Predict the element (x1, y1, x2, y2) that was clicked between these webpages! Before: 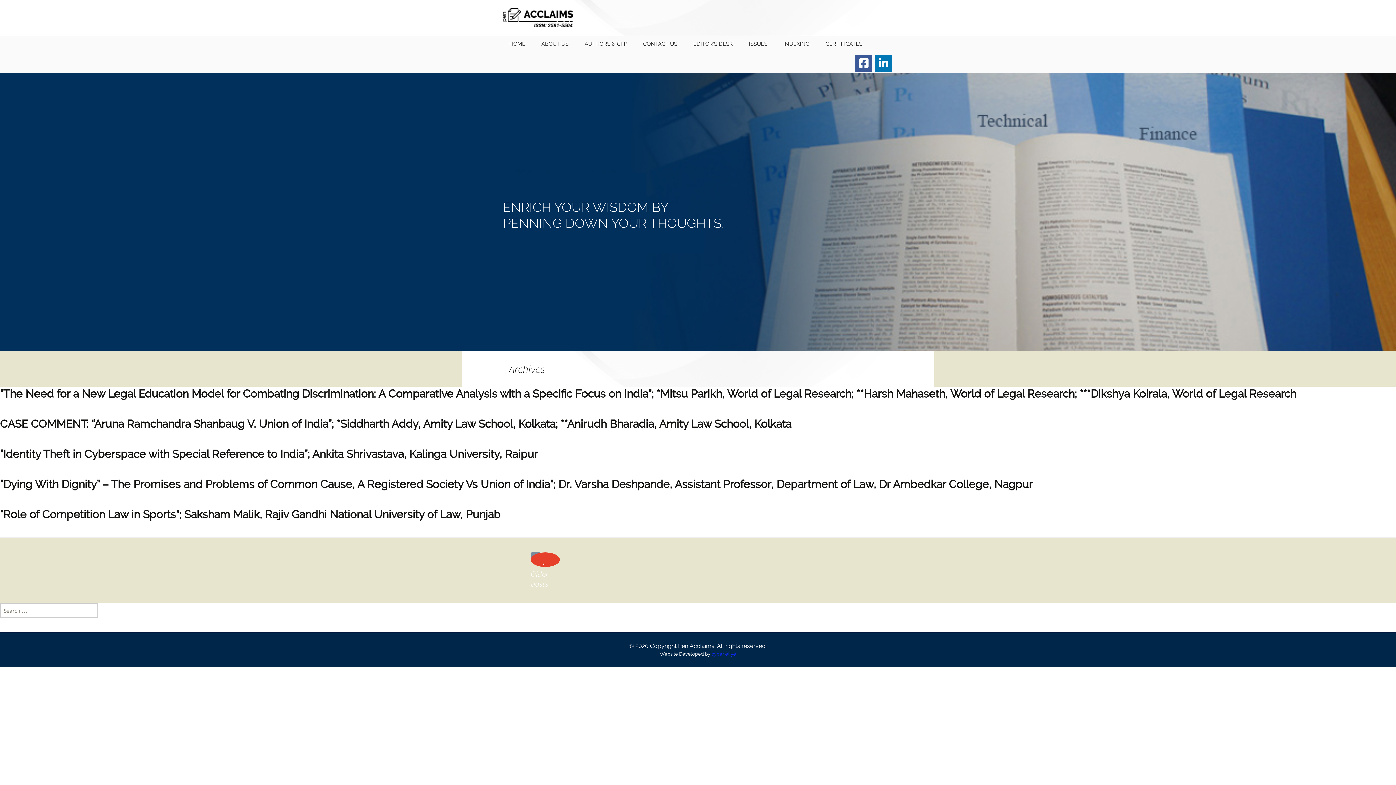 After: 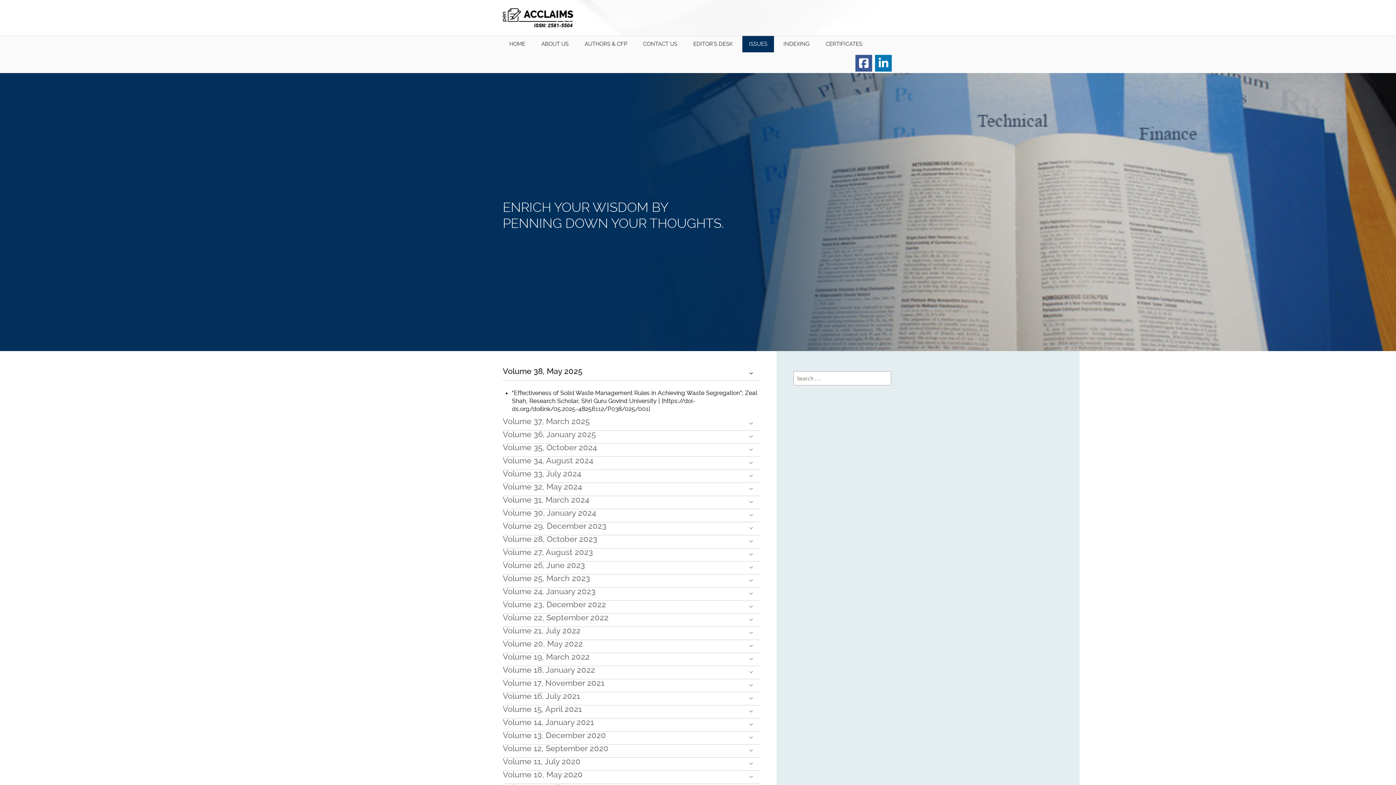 Action: label: ISSUES bbox: (742, 36, 774, 52)